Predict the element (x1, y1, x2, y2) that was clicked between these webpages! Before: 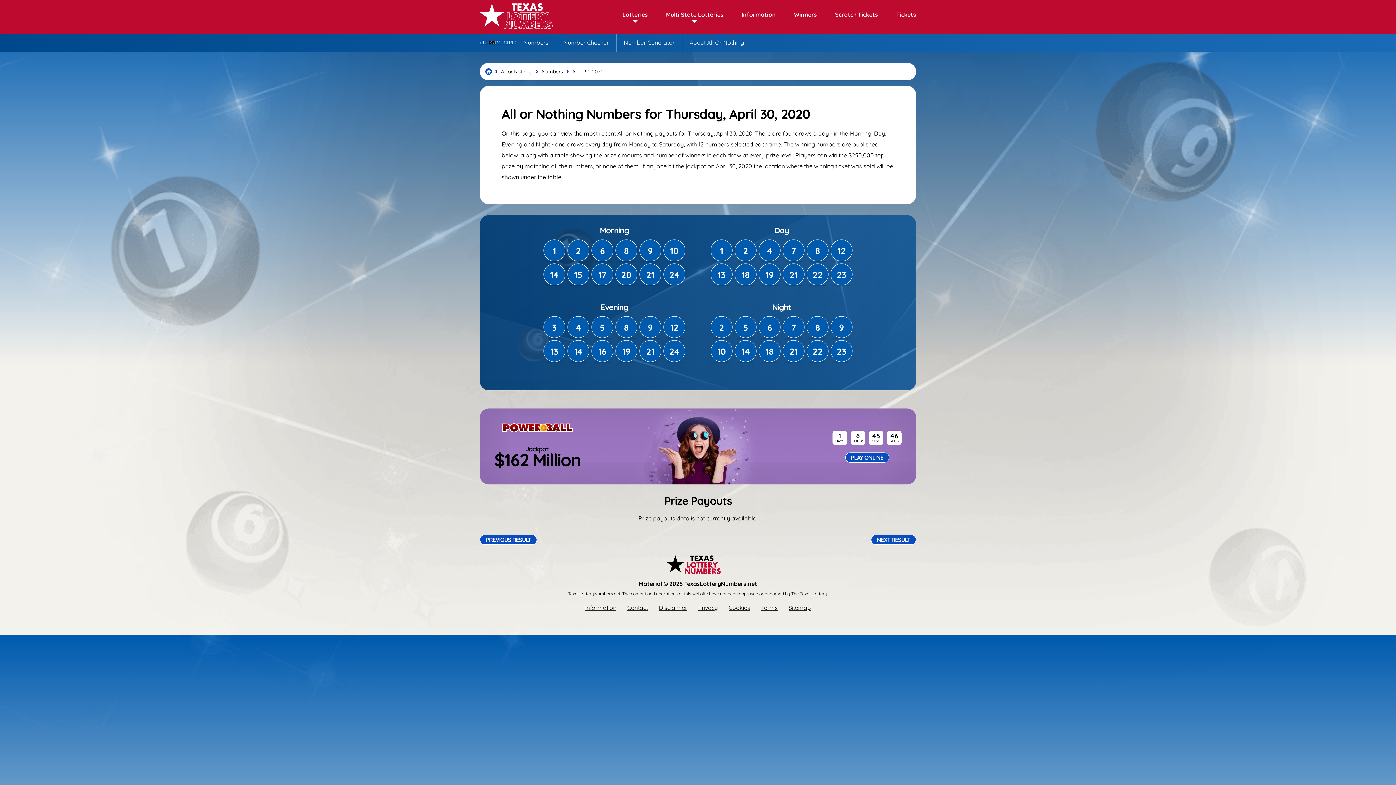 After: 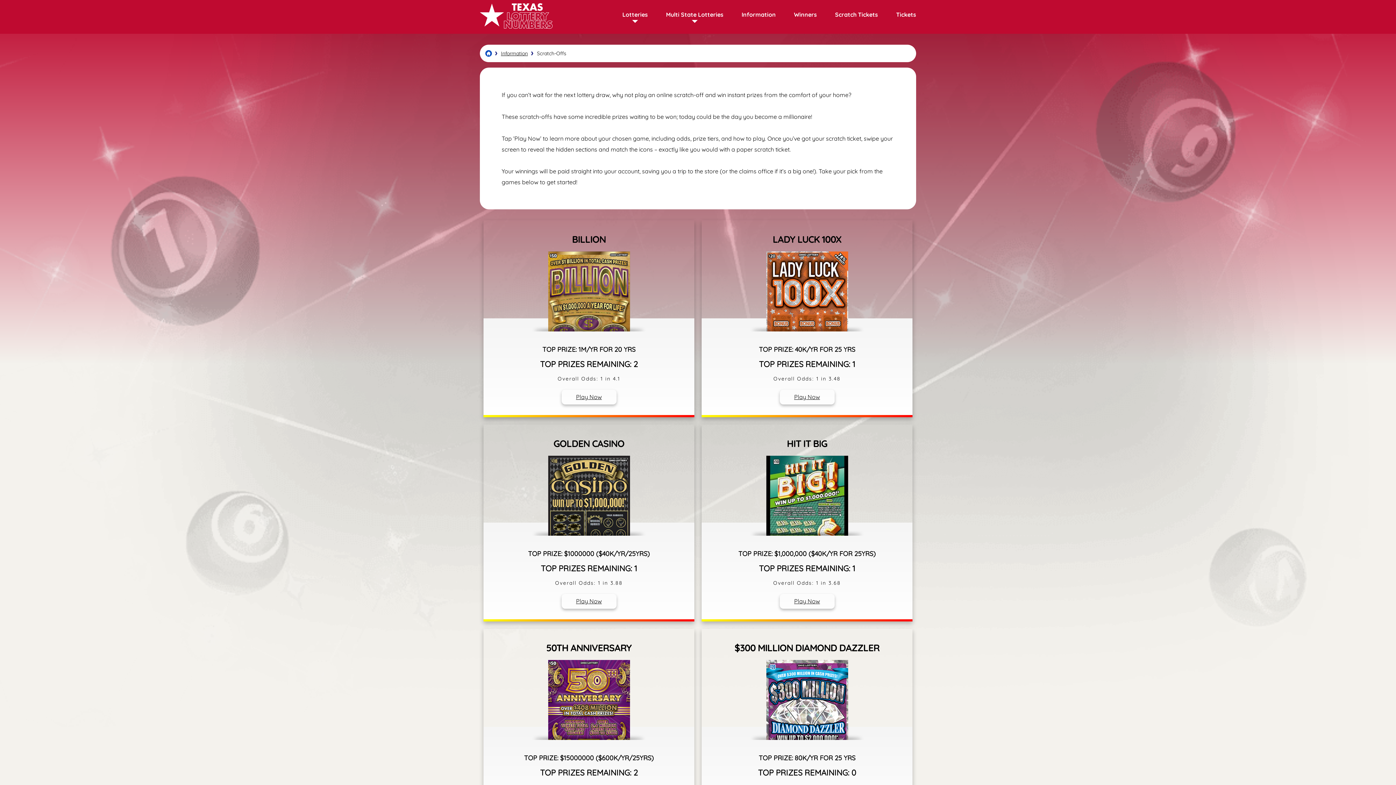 Action: label: Scratch Tickets bbox: (835, 10, 878, 18)